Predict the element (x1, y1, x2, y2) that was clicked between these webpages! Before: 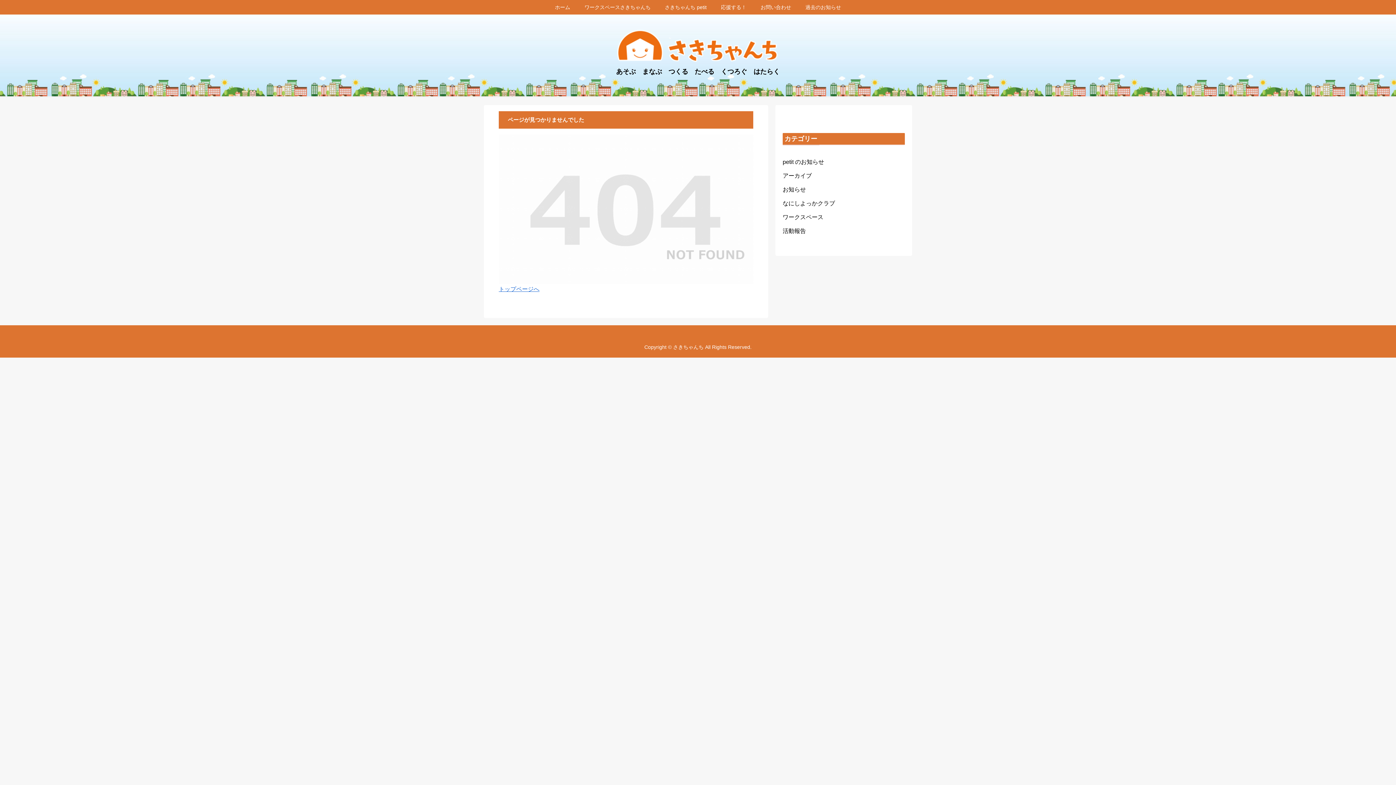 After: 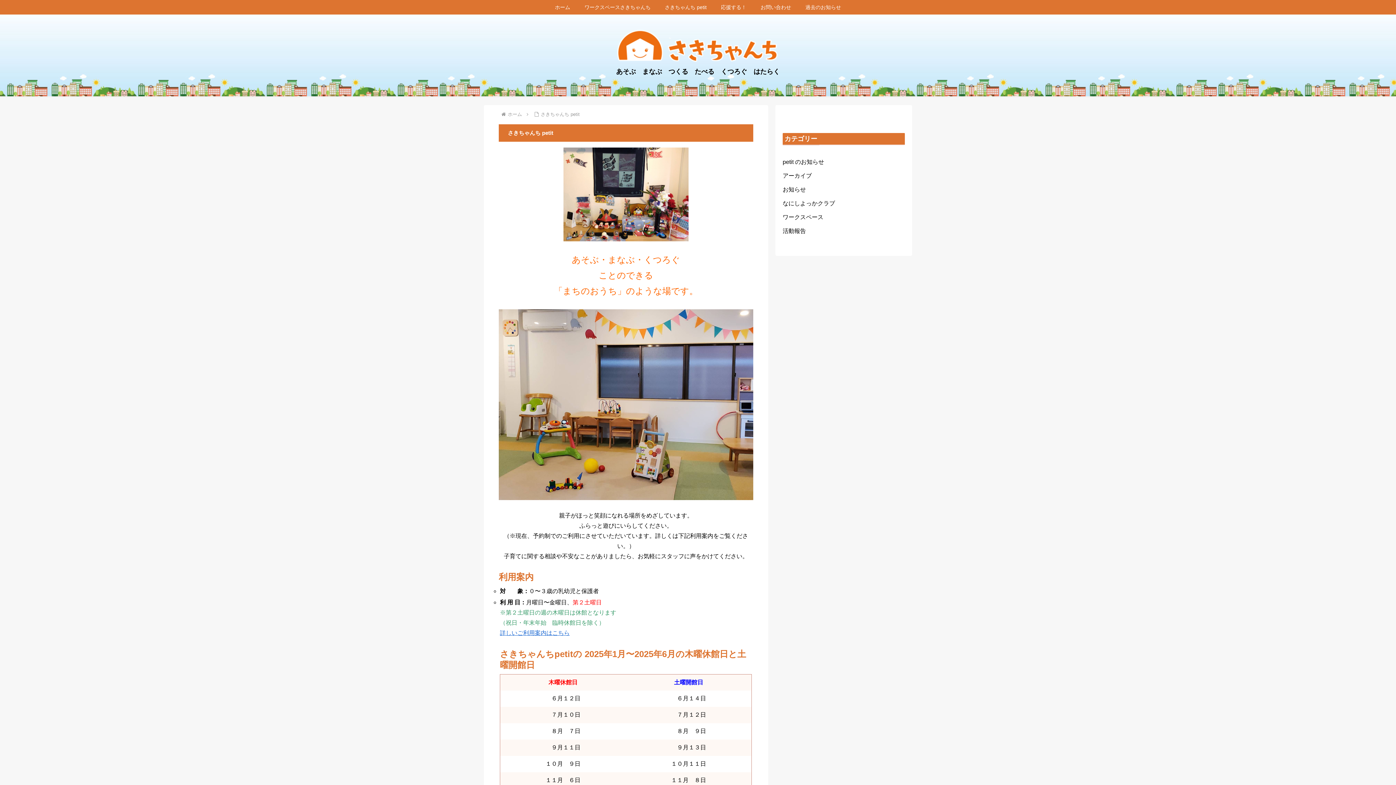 Action: bbox: (657, 0, 714, 14) label: さきちゃんち petit